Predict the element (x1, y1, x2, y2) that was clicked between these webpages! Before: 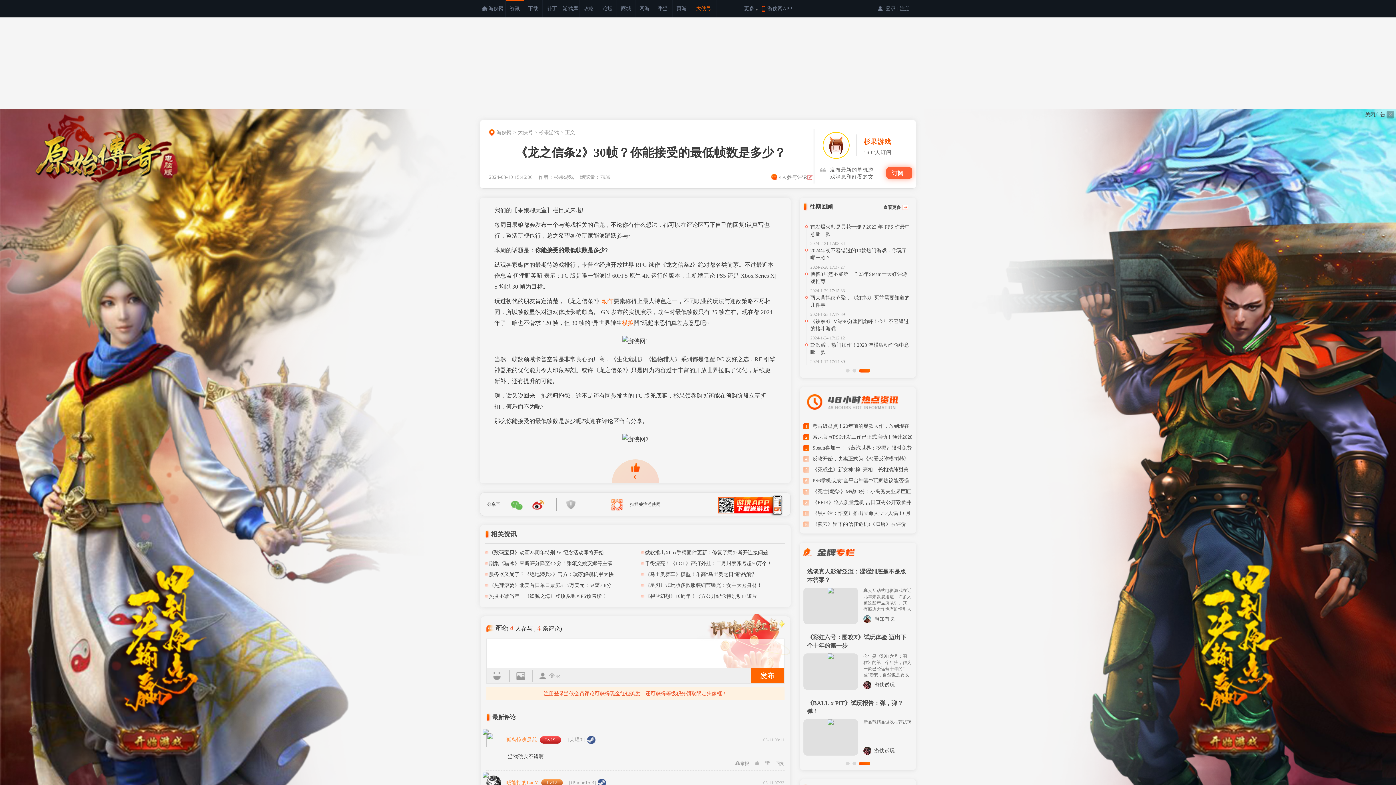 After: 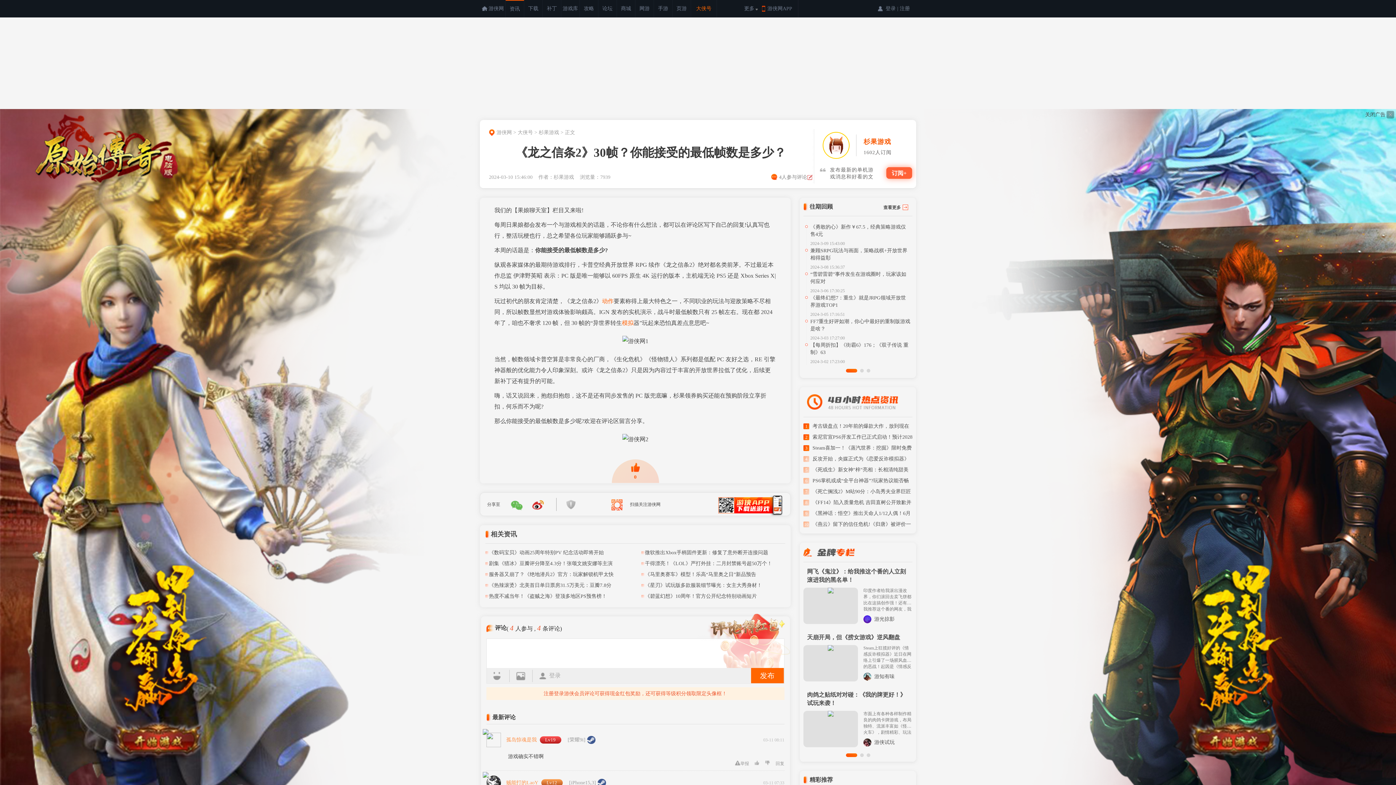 Action: bbox: (622, 320, 633, 326) label: 模拟